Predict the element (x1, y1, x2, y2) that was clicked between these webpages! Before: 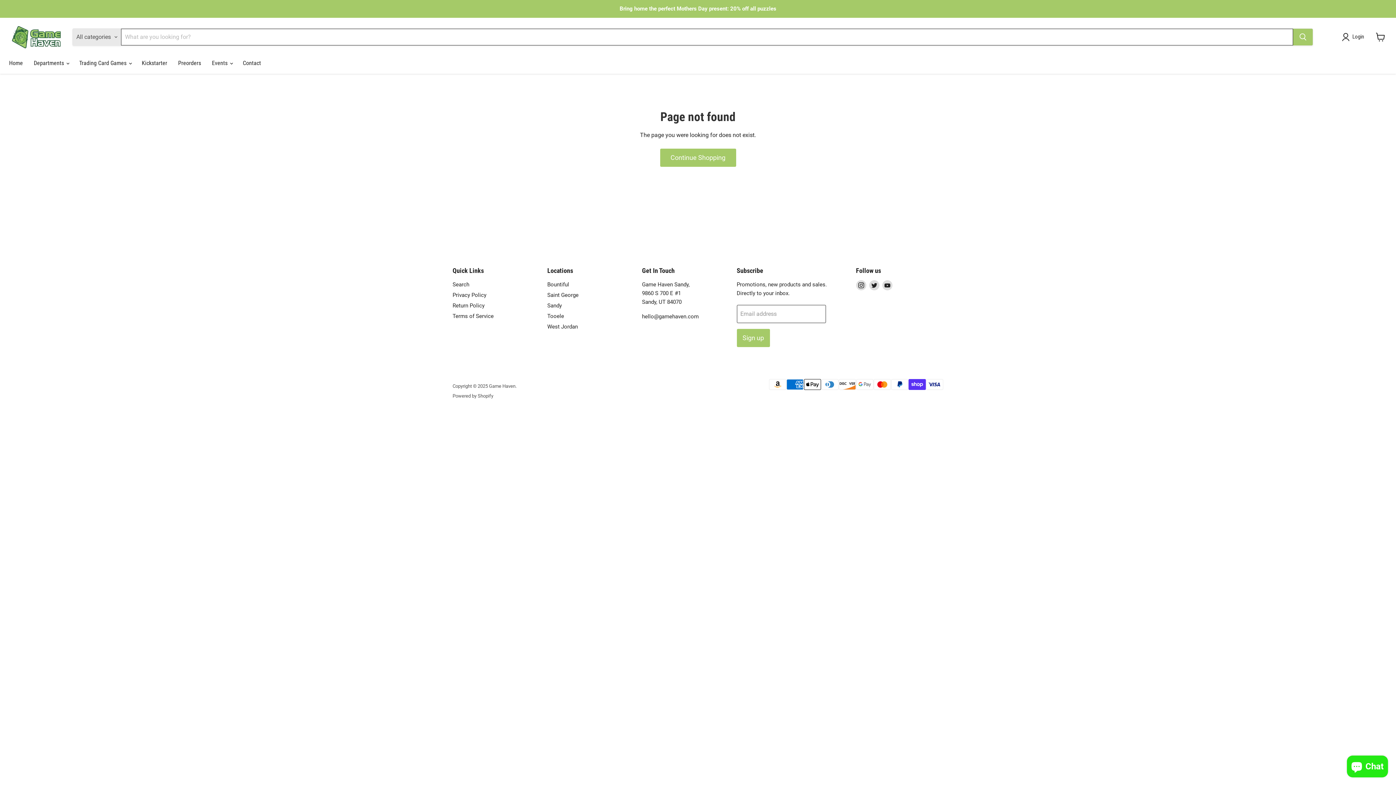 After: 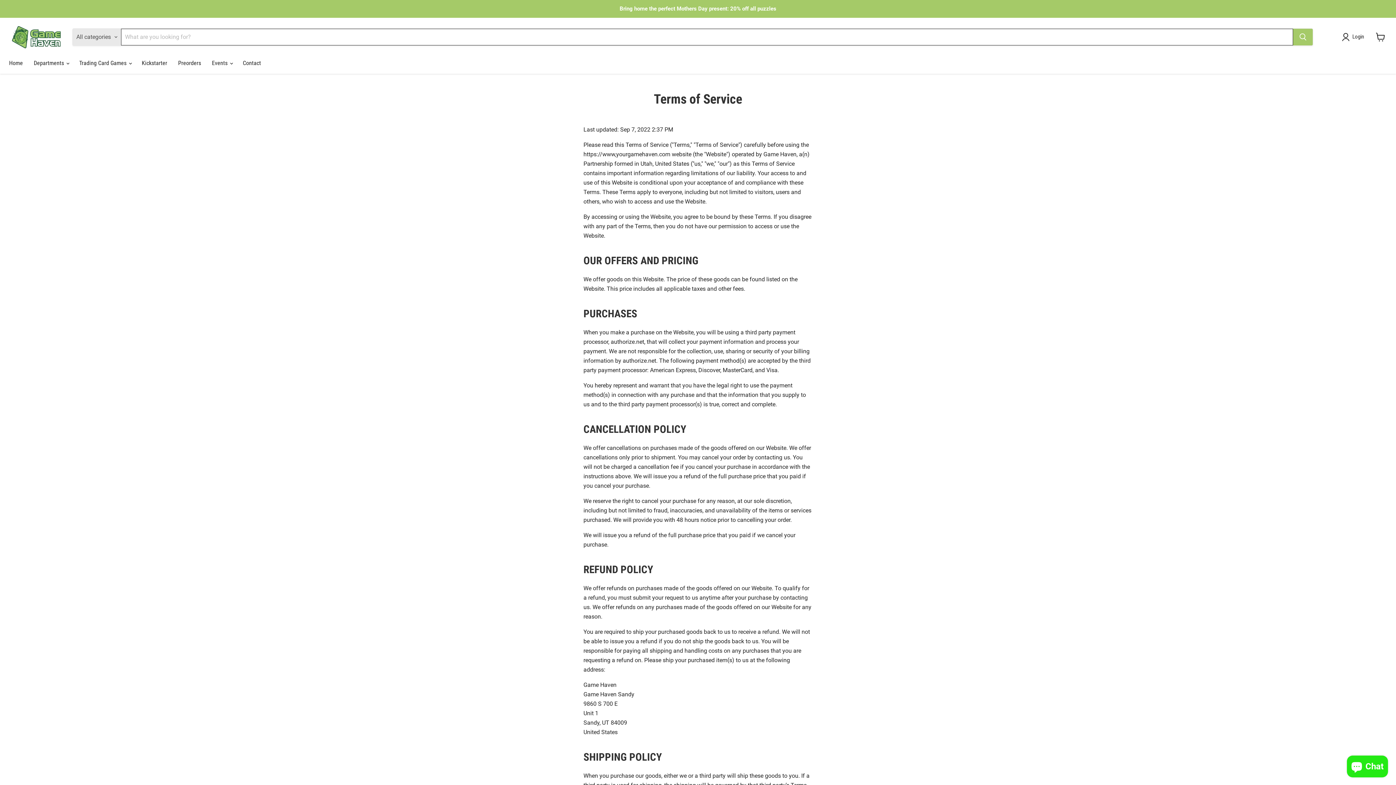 Action: label: Terms of Service bbox: (452, 313, 493, 319)